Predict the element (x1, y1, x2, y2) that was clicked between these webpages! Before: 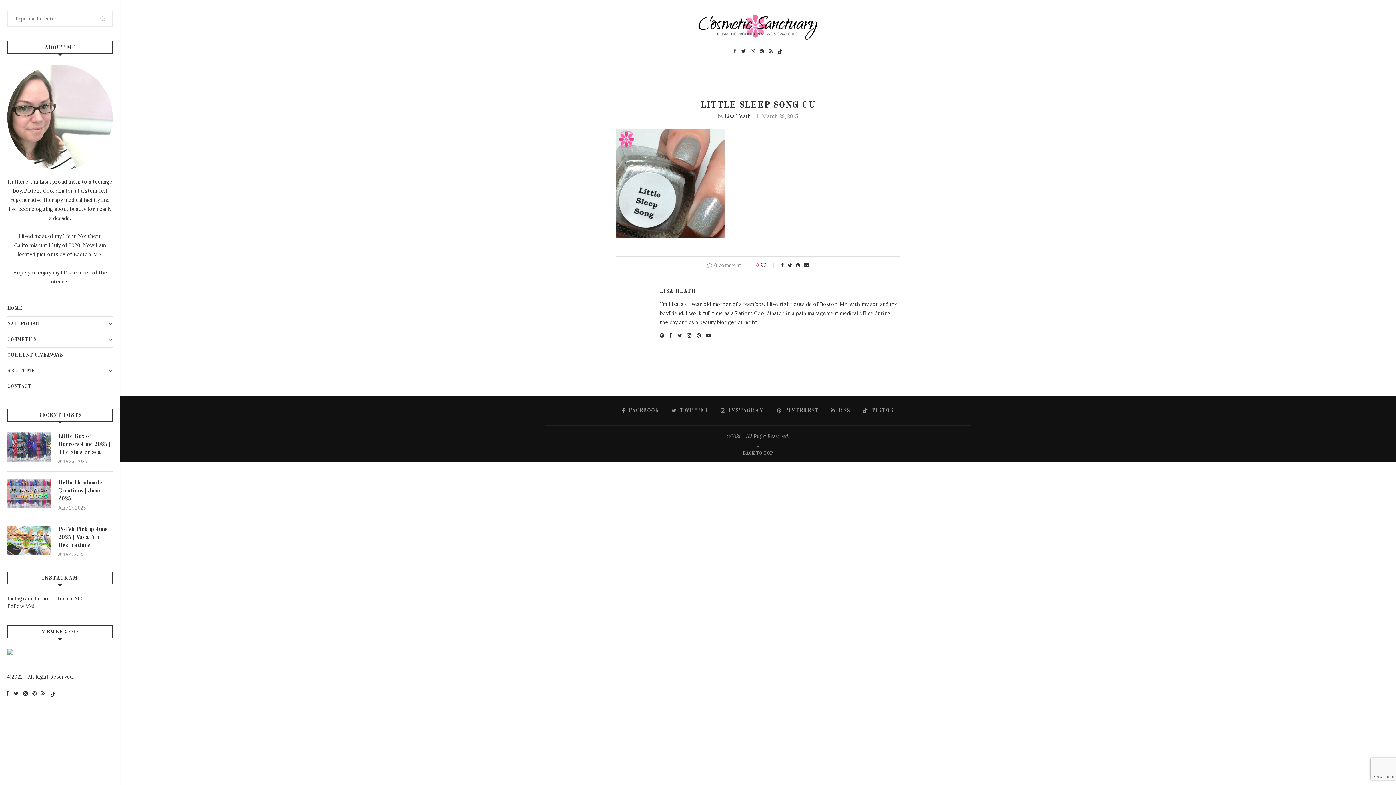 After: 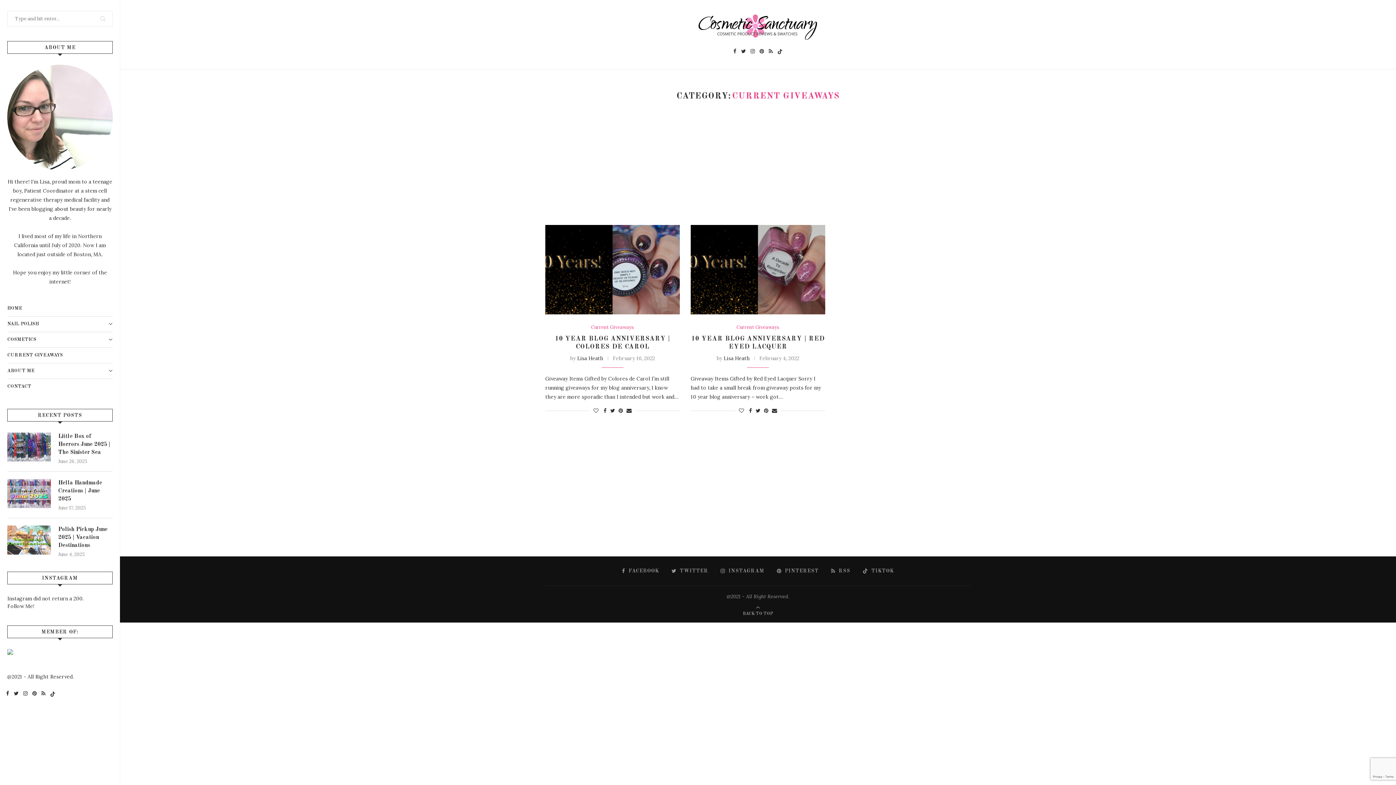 Action: bbox: (7, 348, 112, 363) label: CURRENT GIVEAWAYS